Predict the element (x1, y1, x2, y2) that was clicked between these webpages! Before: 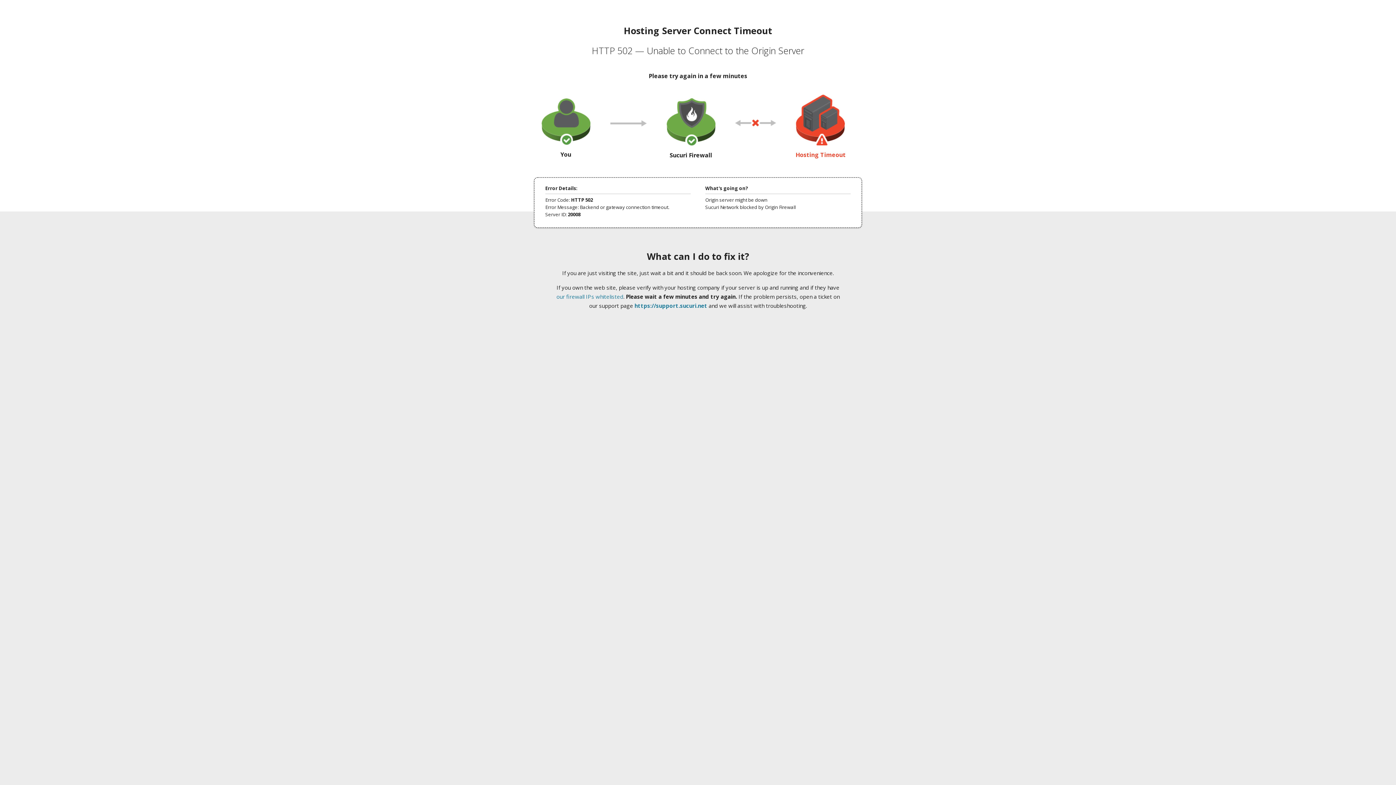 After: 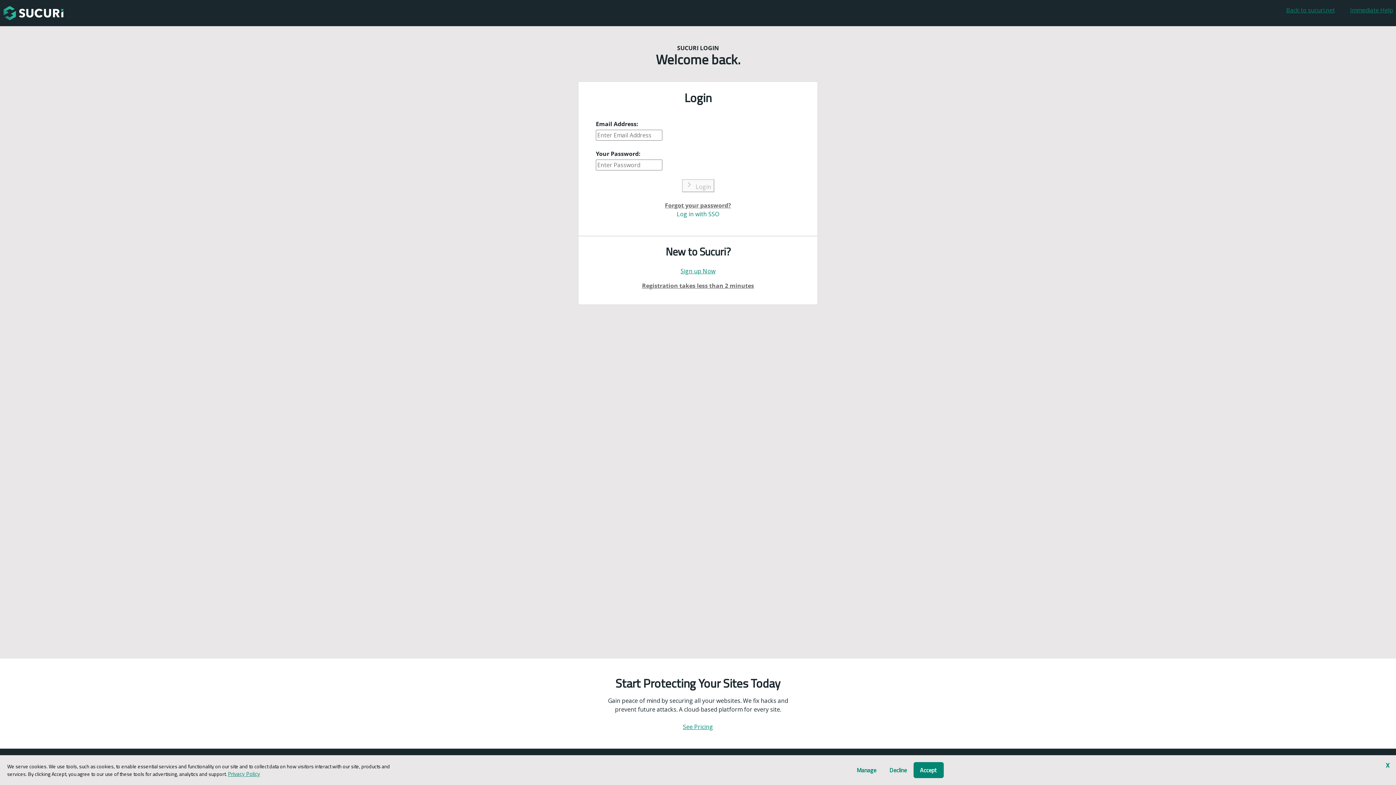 Action: label: https://support.sucuri.net bbox: (634, 302, 707, 309)